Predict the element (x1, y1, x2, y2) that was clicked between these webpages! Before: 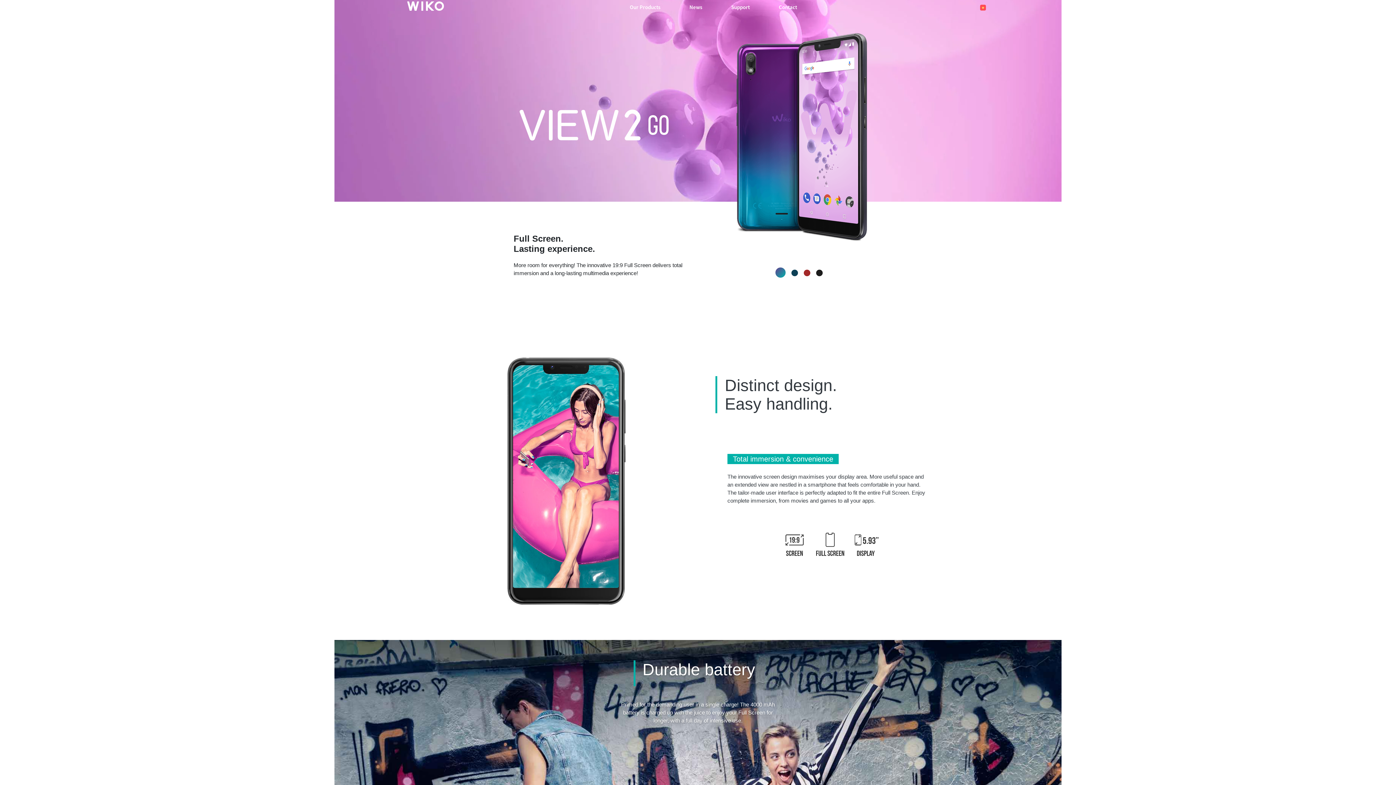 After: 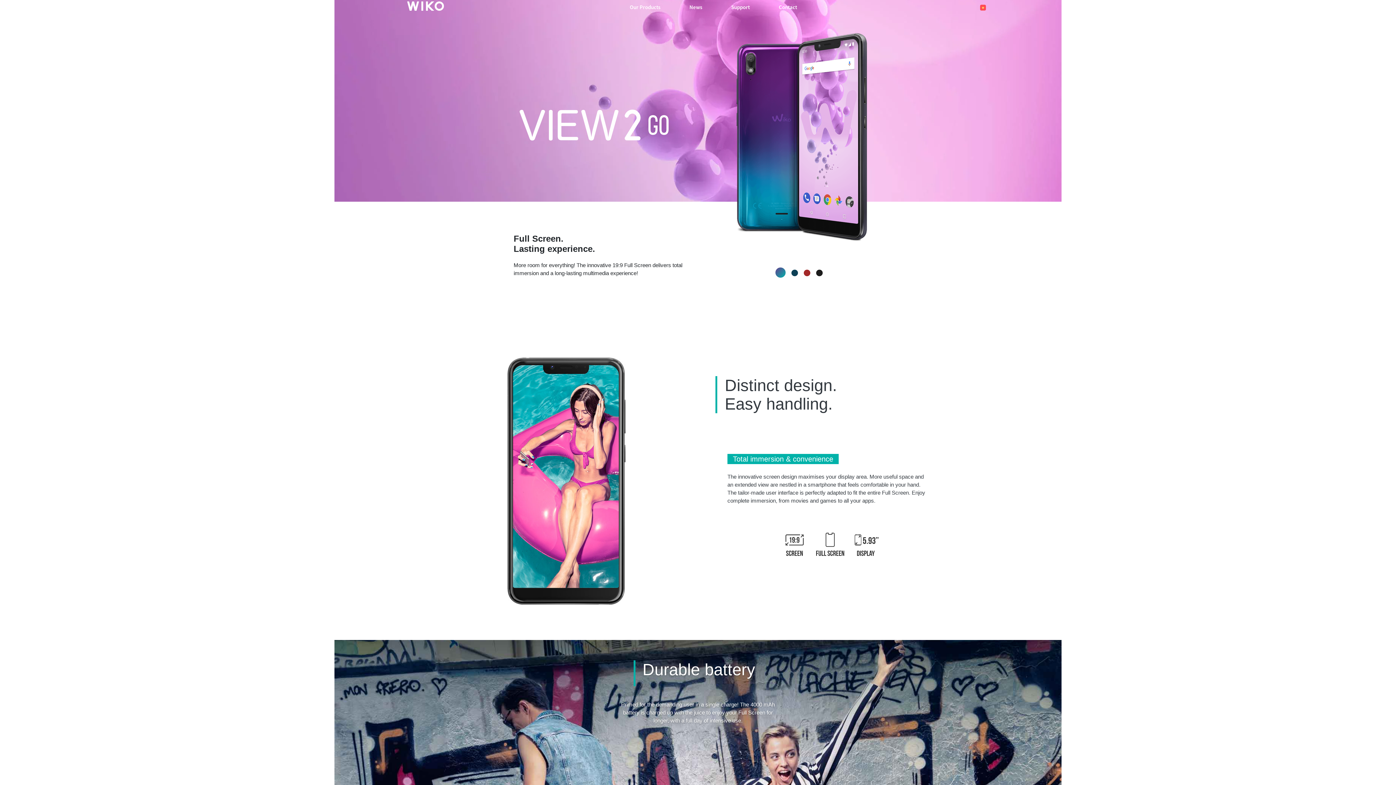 Action: bbox: (775, 267, 786, 278)